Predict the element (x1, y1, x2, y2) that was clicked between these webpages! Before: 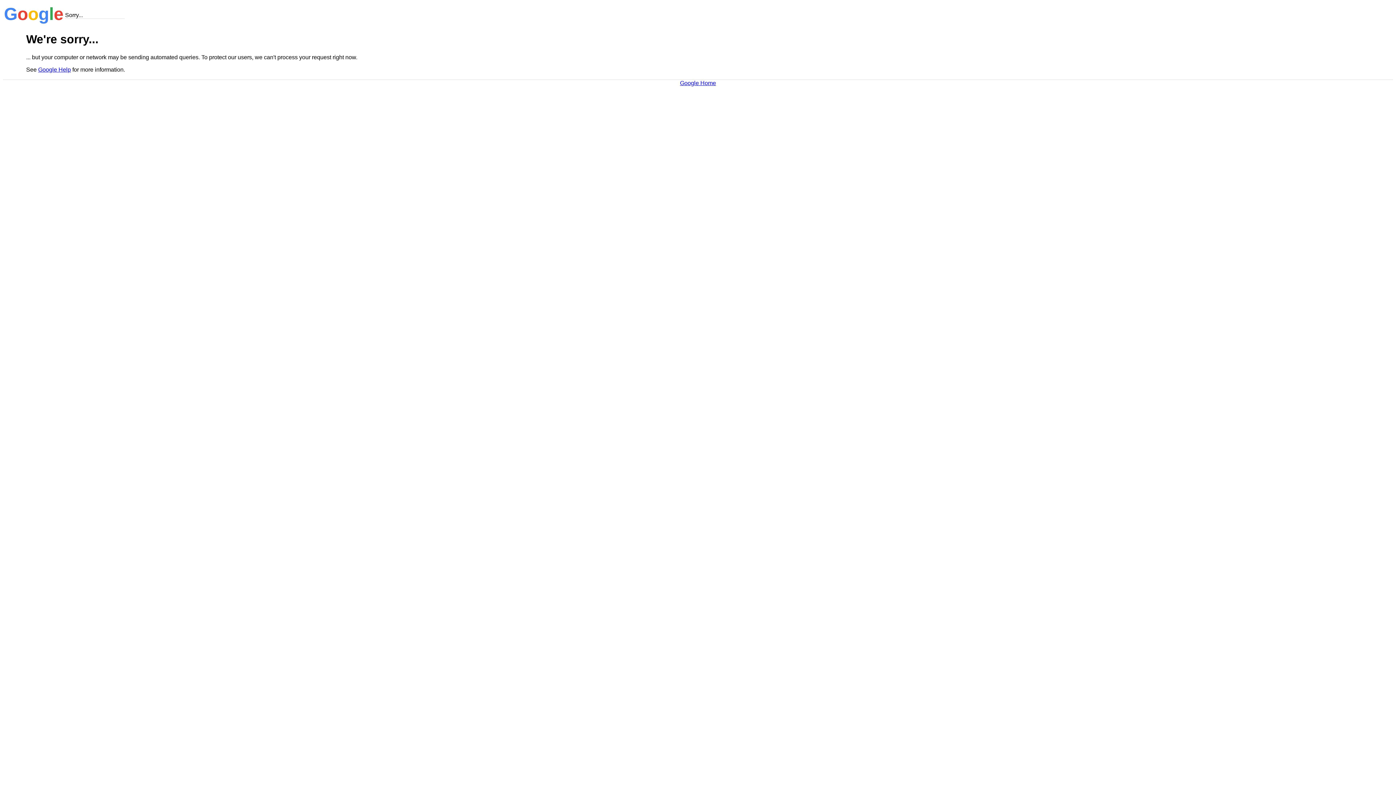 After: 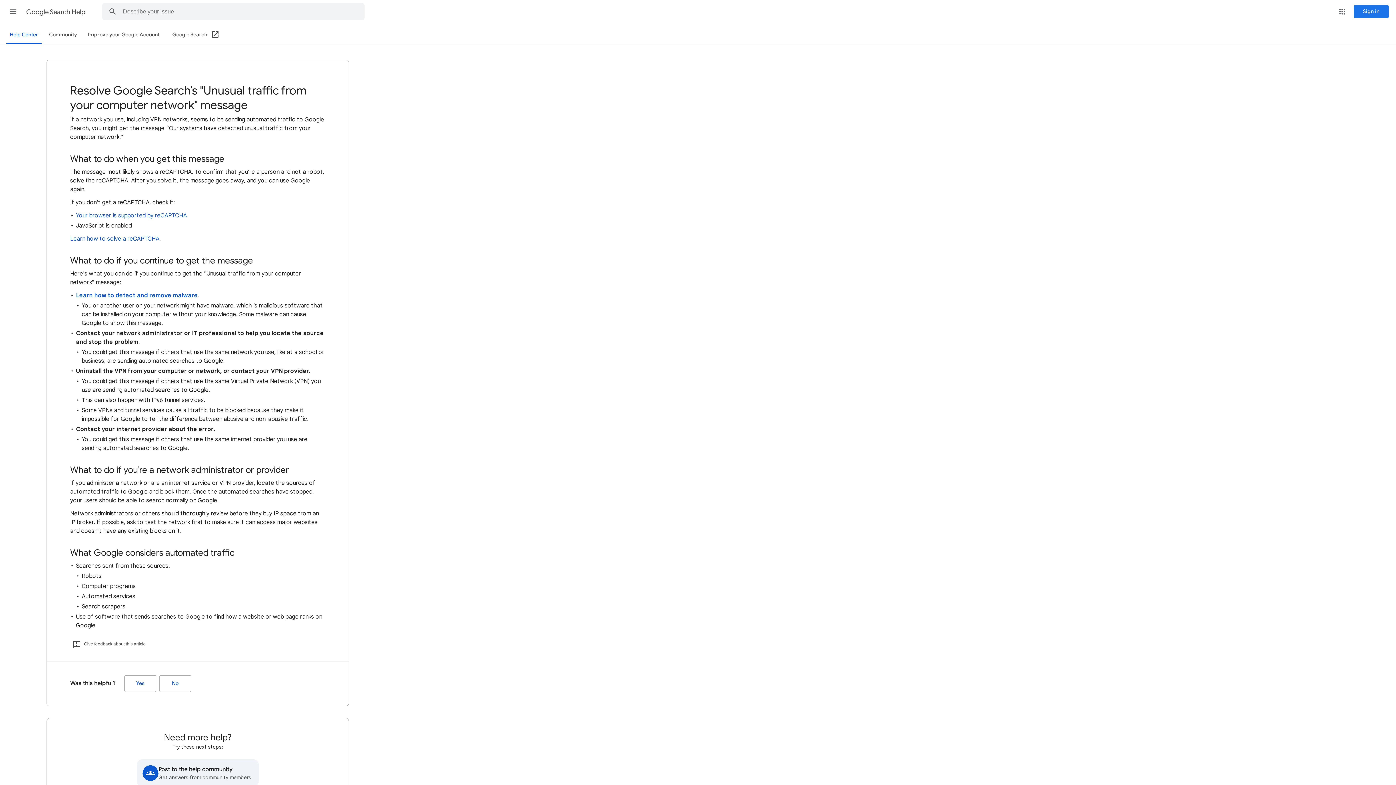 Action: bbox: (38, 66, 70, 72) label: Google Help